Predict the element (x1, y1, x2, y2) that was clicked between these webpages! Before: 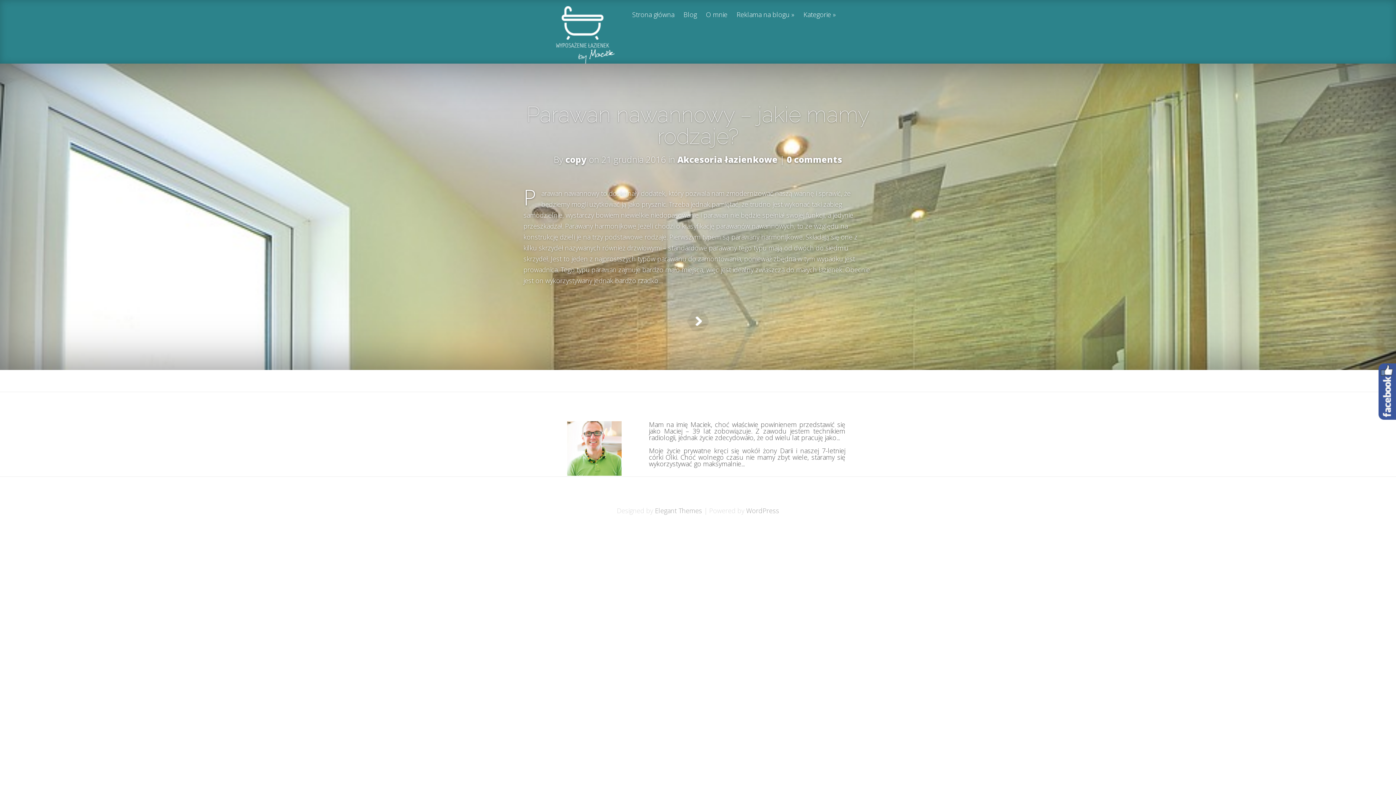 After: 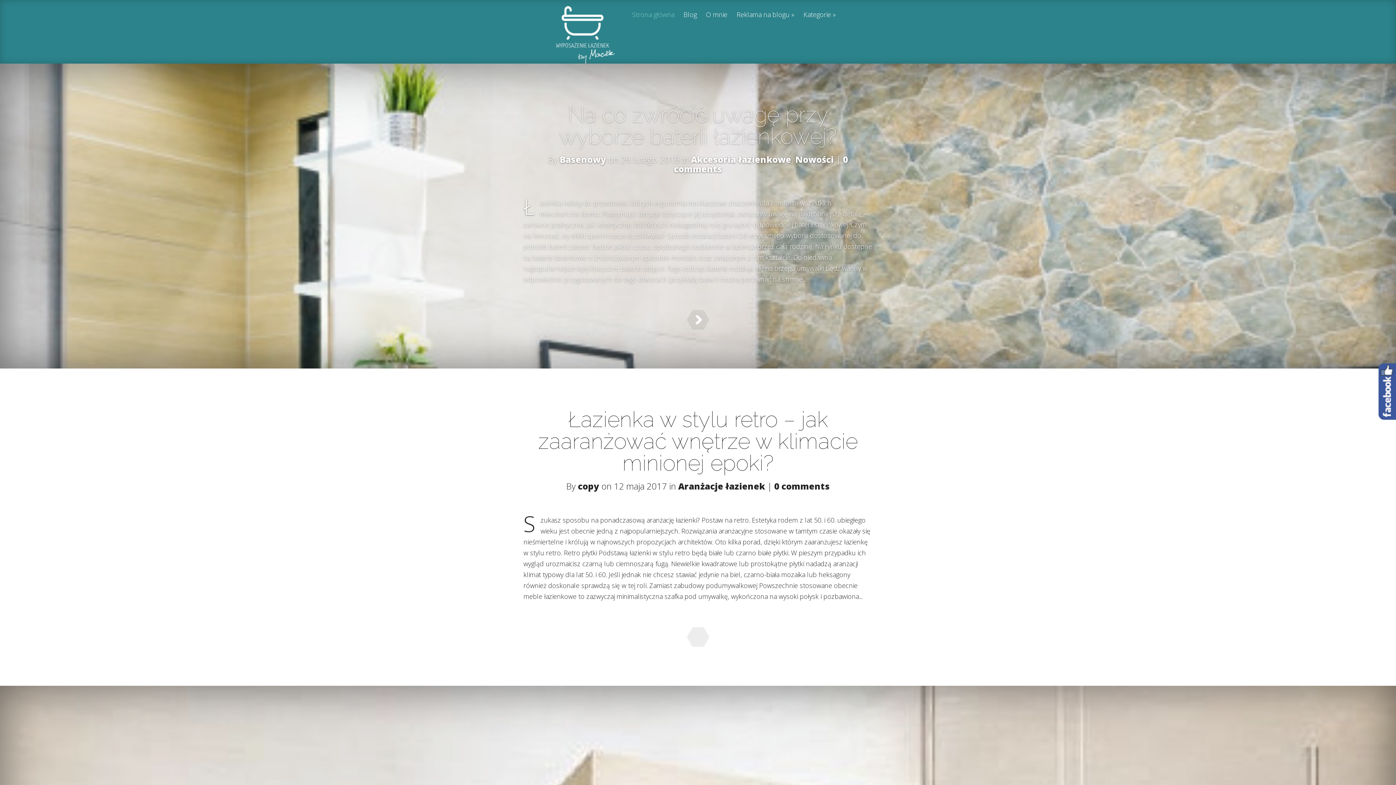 Action: bbox: (628, 11, 678, 31) label: Strona główna